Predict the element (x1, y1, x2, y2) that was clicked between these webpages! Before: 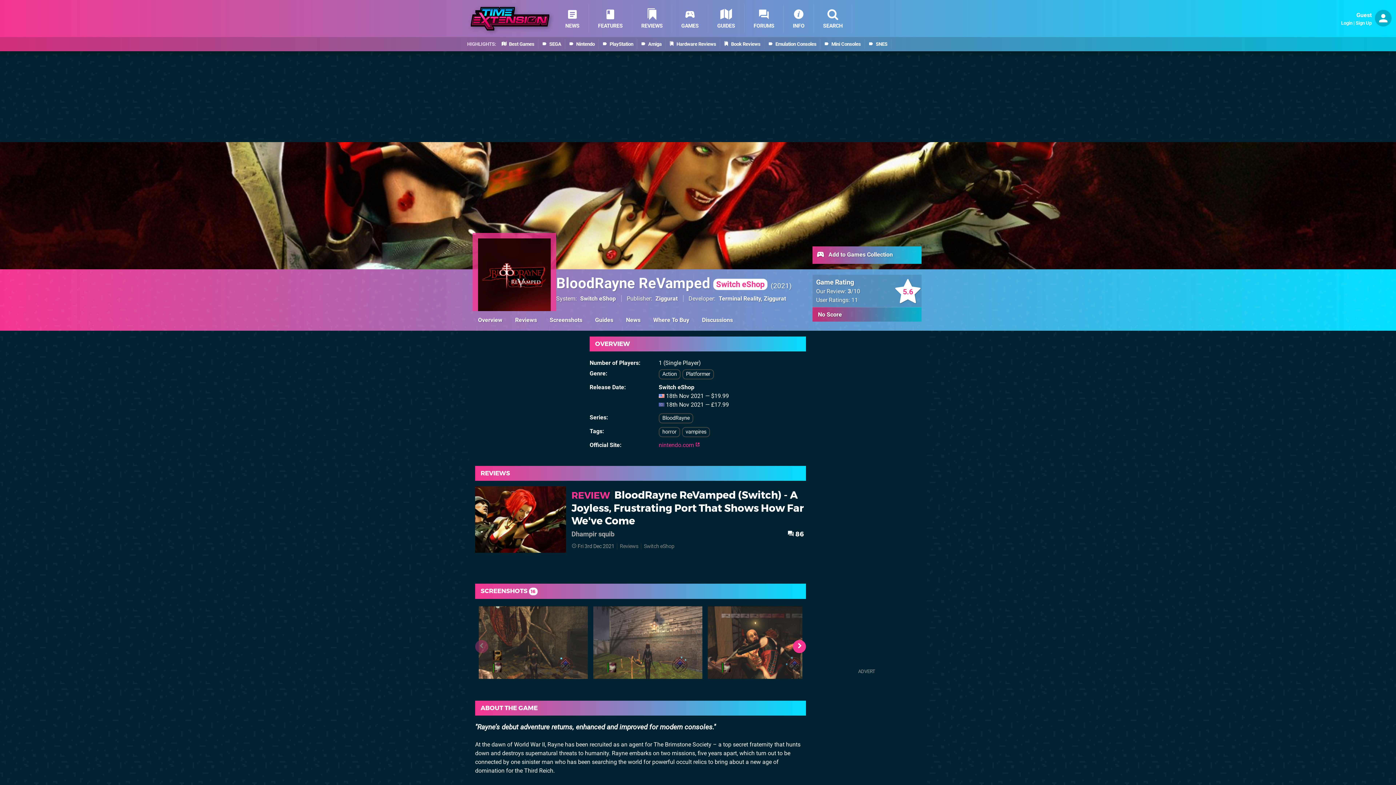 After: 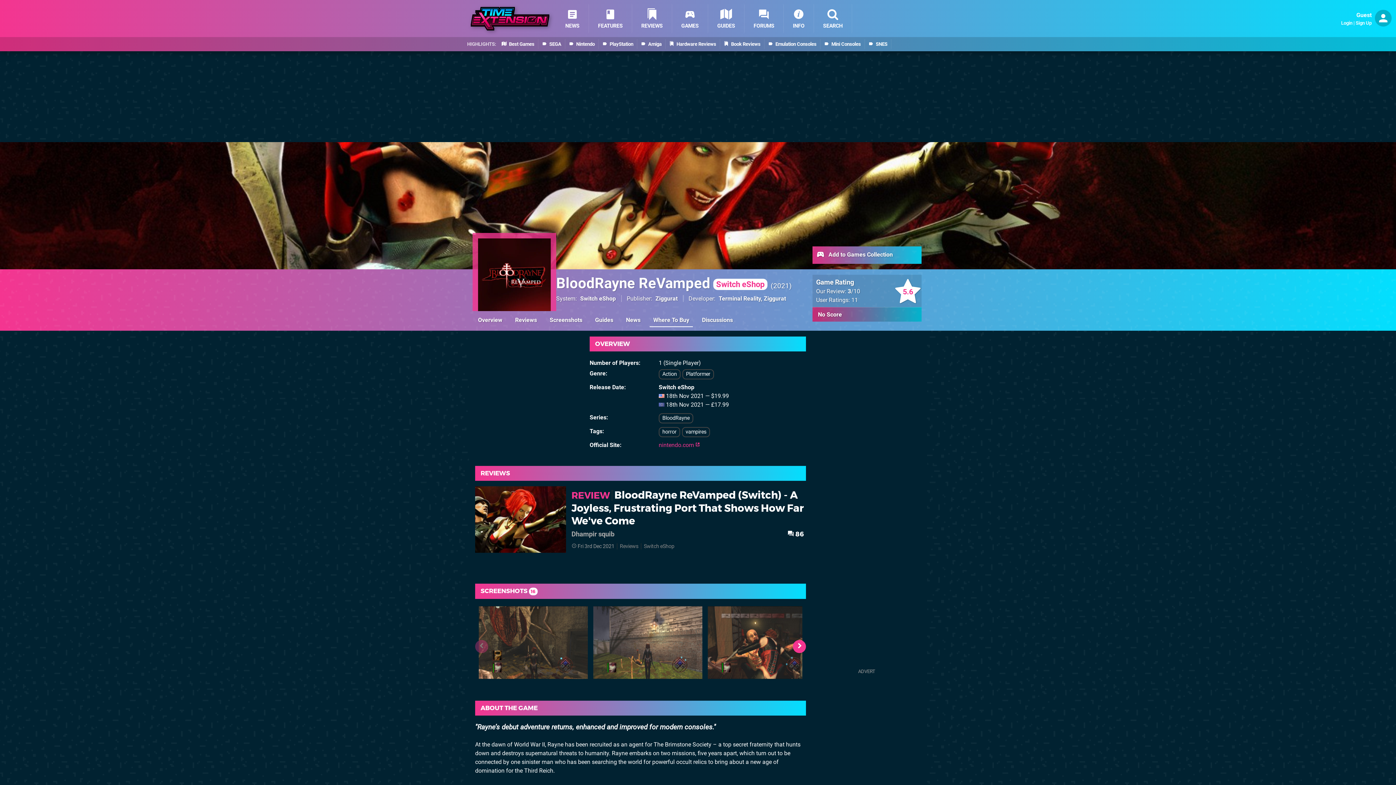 Action: label: Where To Buy bbox: (649, 313, 693, 327)